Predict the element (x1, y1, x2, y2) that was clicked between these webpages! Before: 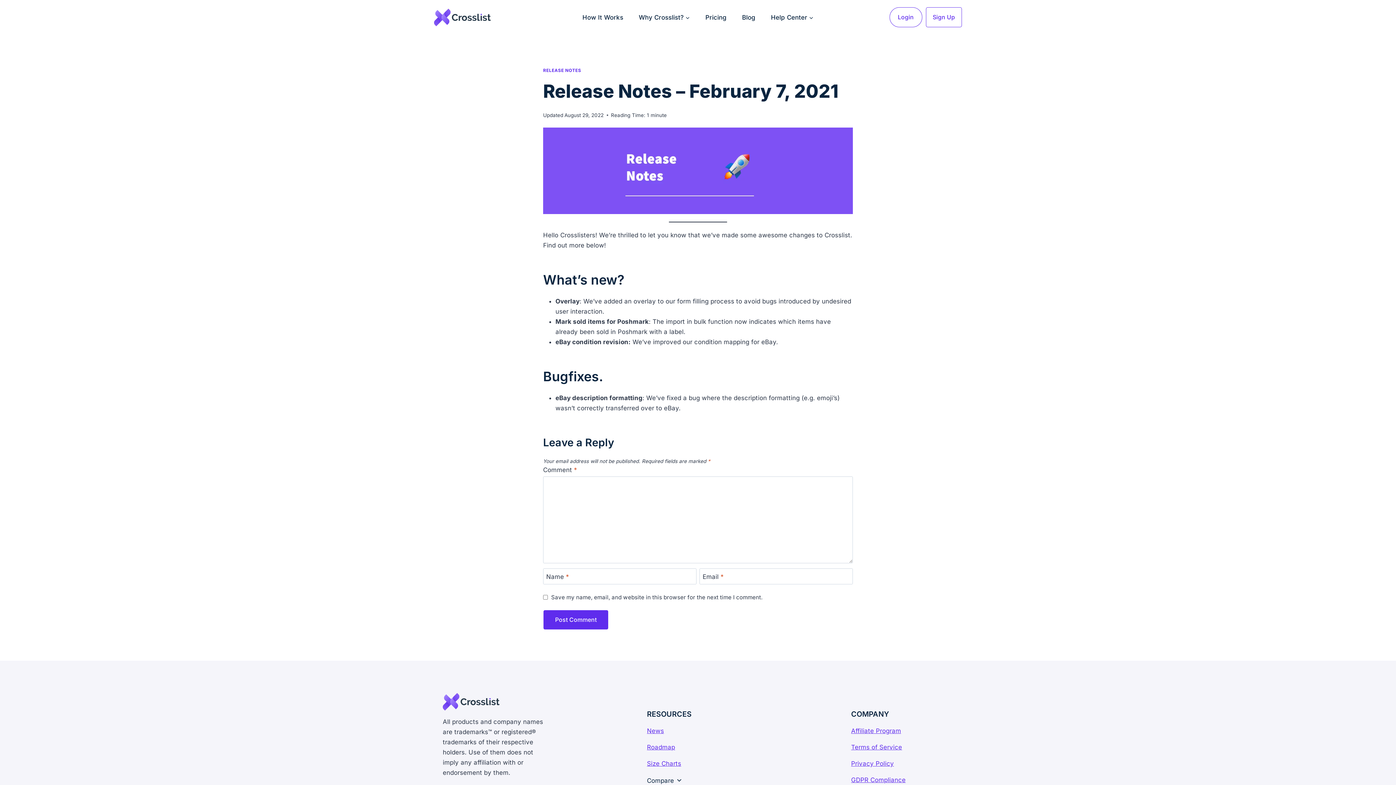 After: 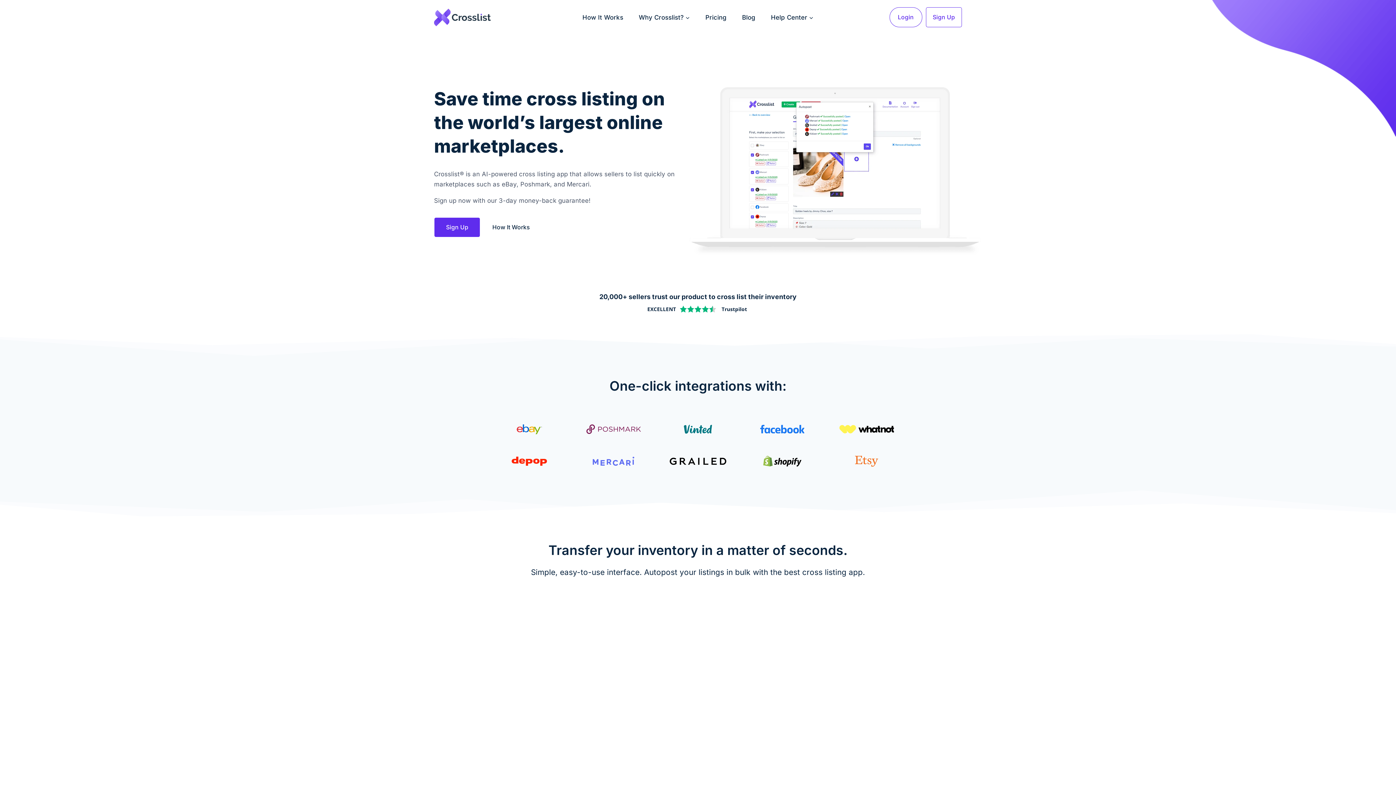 Action: bbox: (434, 8, 490, 26)